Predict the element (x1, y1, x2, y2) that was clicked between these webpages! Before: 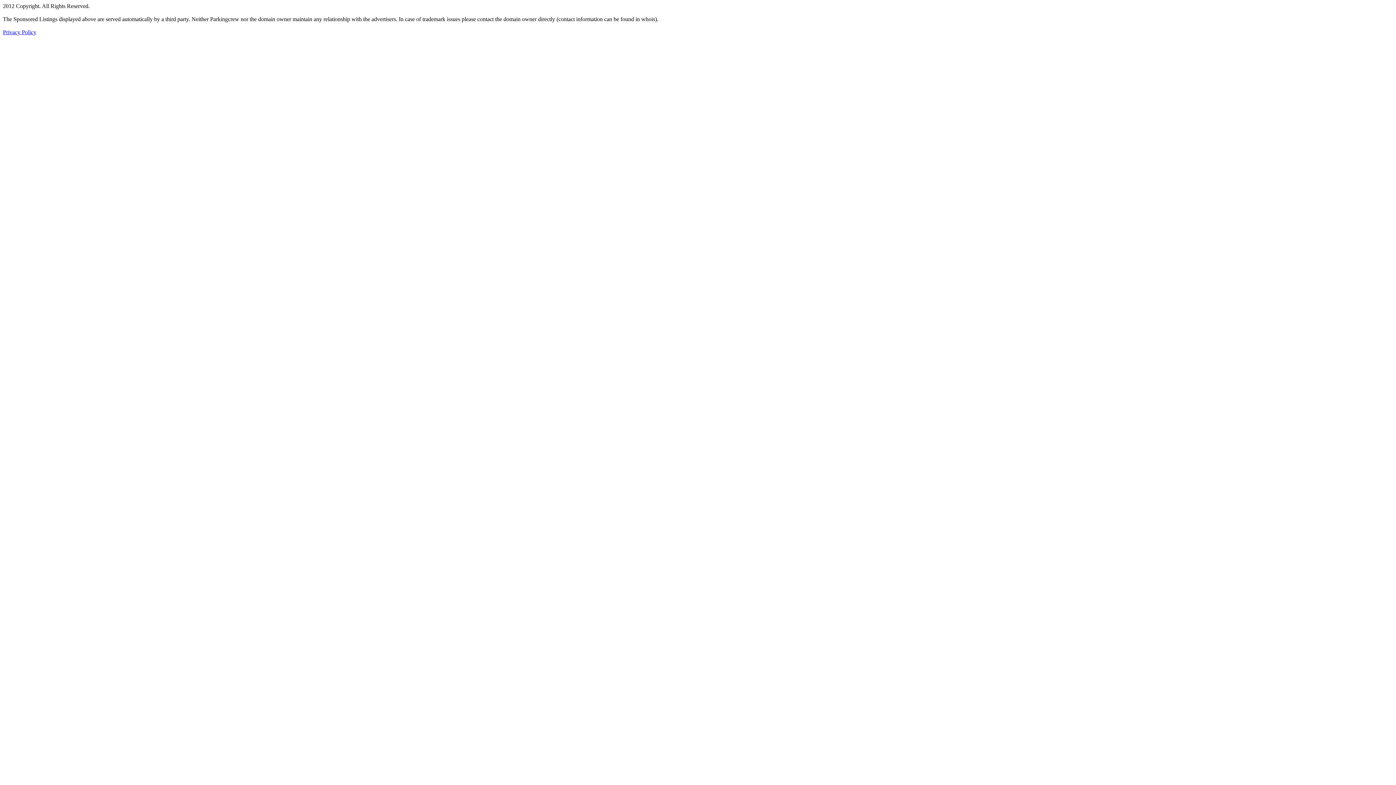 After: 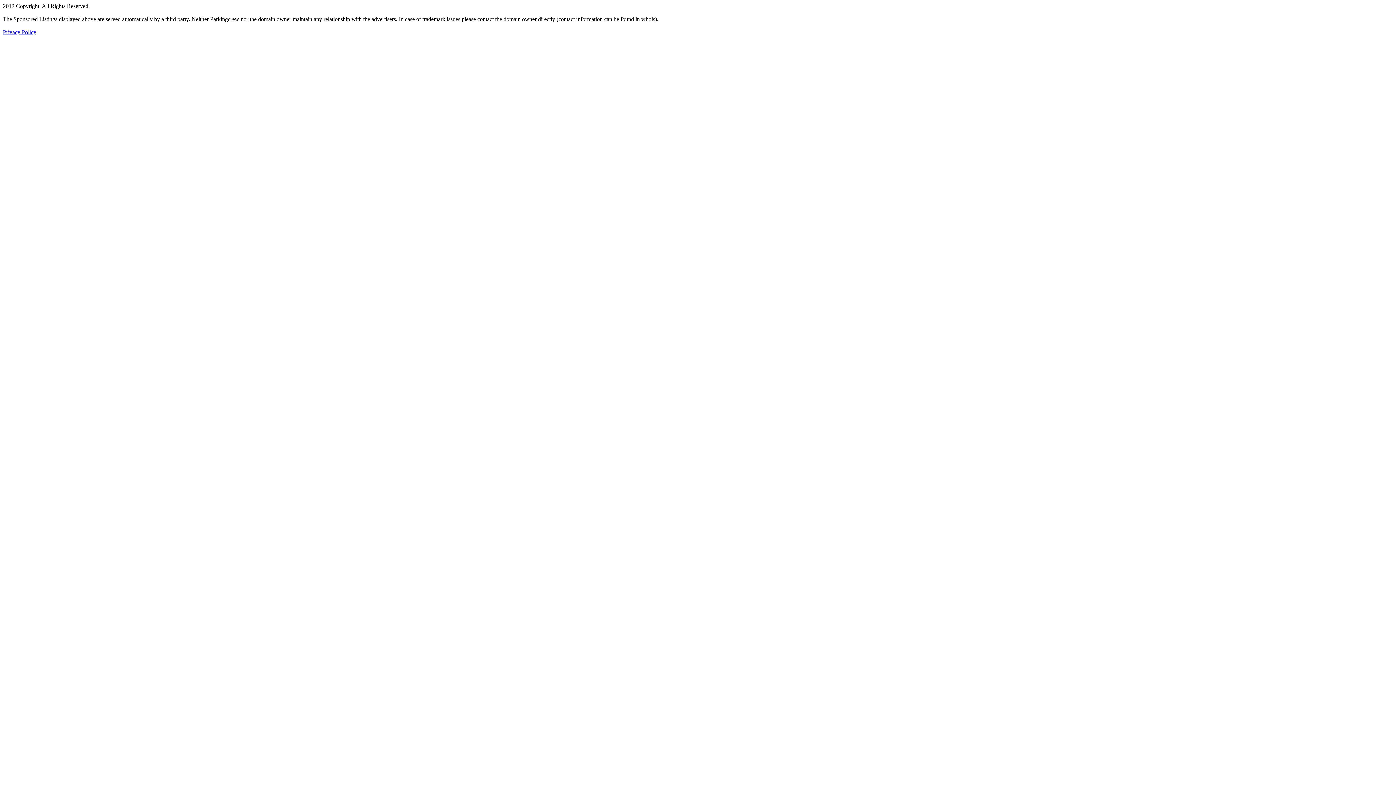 Action: bbox: (2, 29, 36, 35) label: Privacy Policy